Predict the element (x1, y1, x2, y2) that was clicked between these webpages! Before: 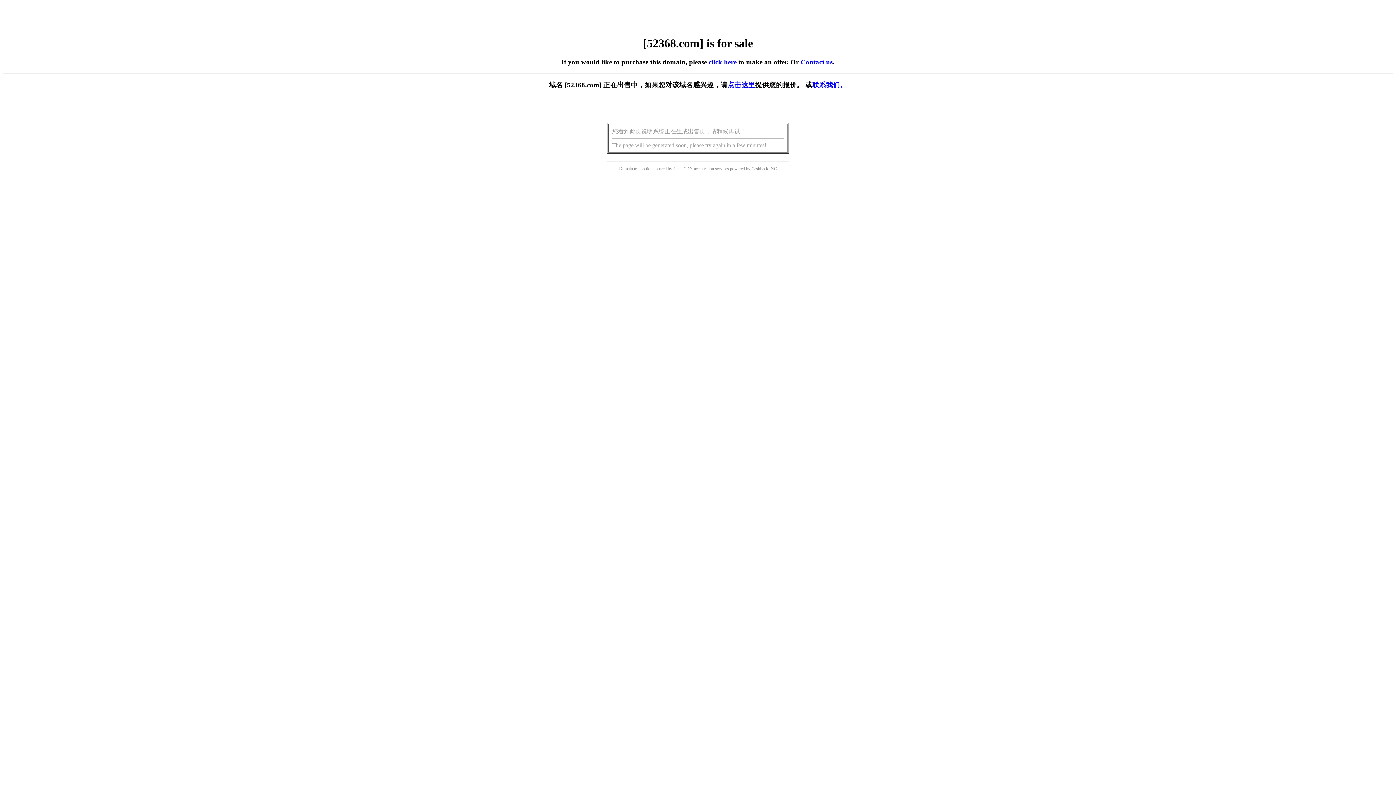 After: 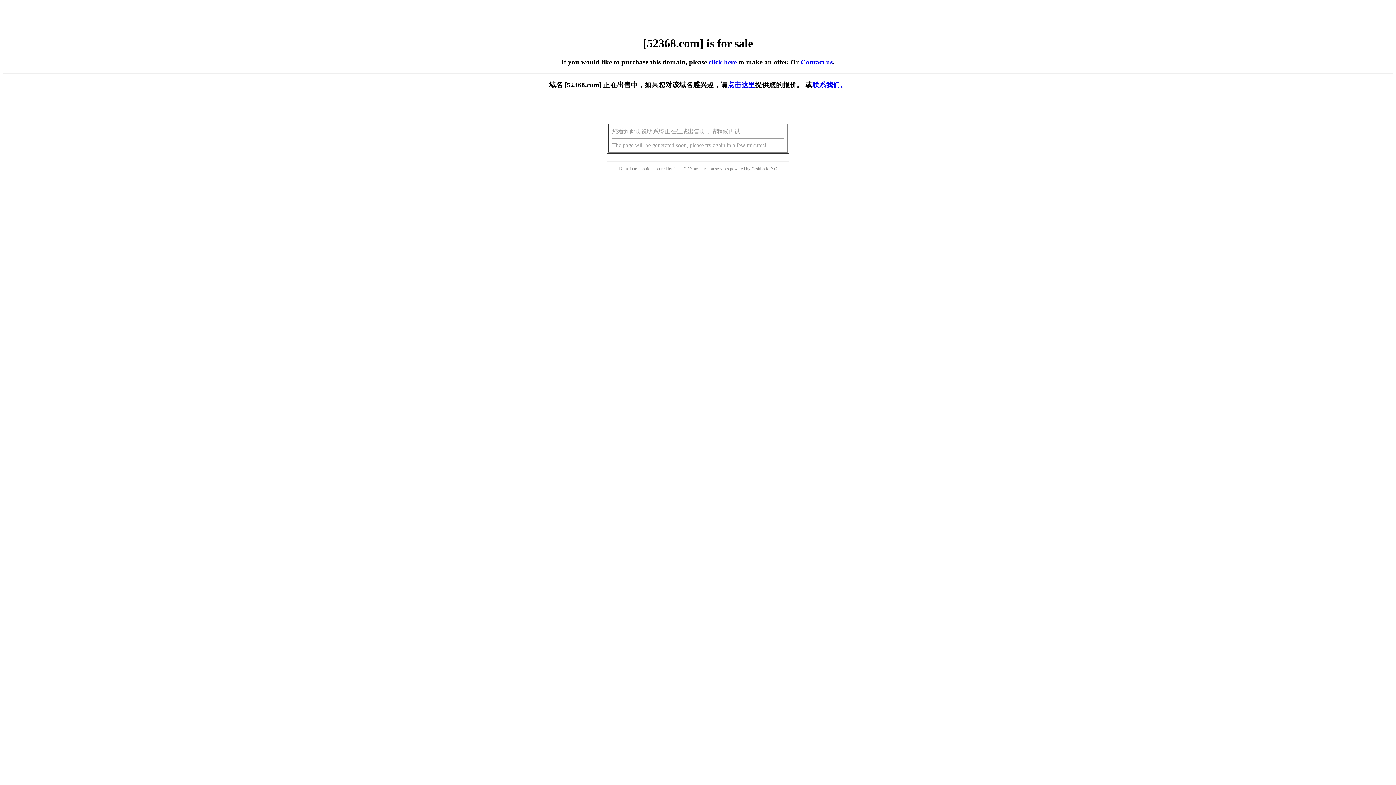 Action: bbox: (727, 81, 755, 88) label: 点击这里